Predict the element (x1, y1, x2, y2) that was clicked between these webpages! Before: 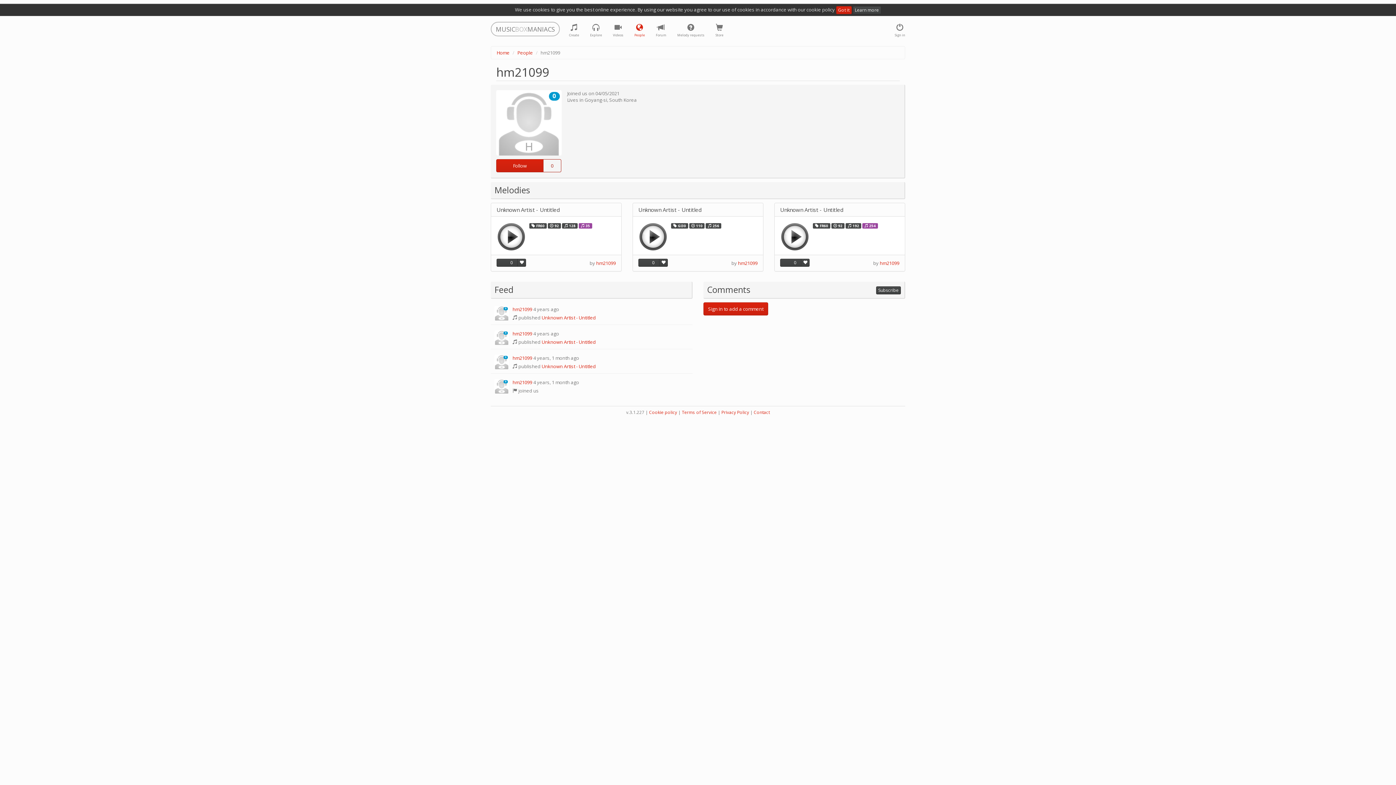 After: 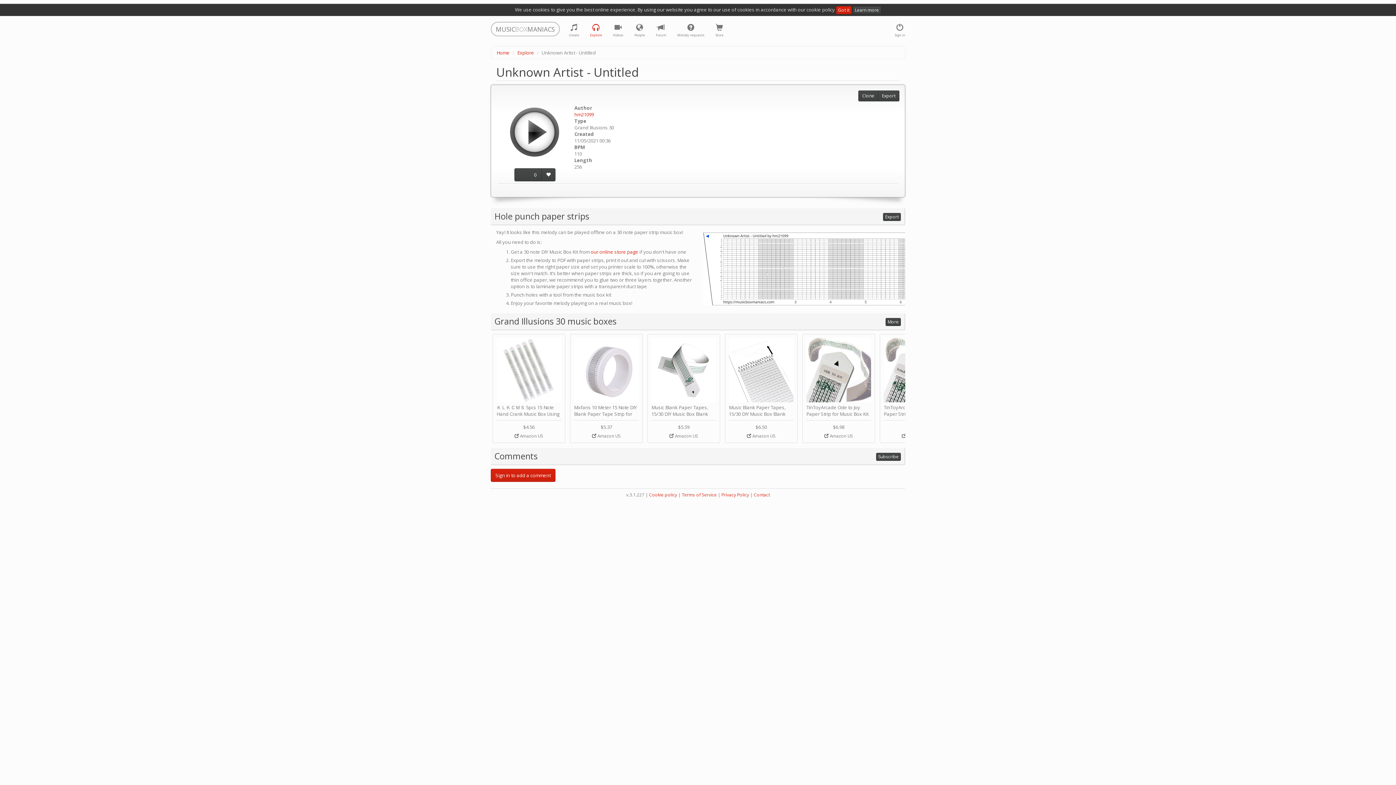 Action: label: Unknown Artist - Untitled bbox: (541, 338, 596, 345)